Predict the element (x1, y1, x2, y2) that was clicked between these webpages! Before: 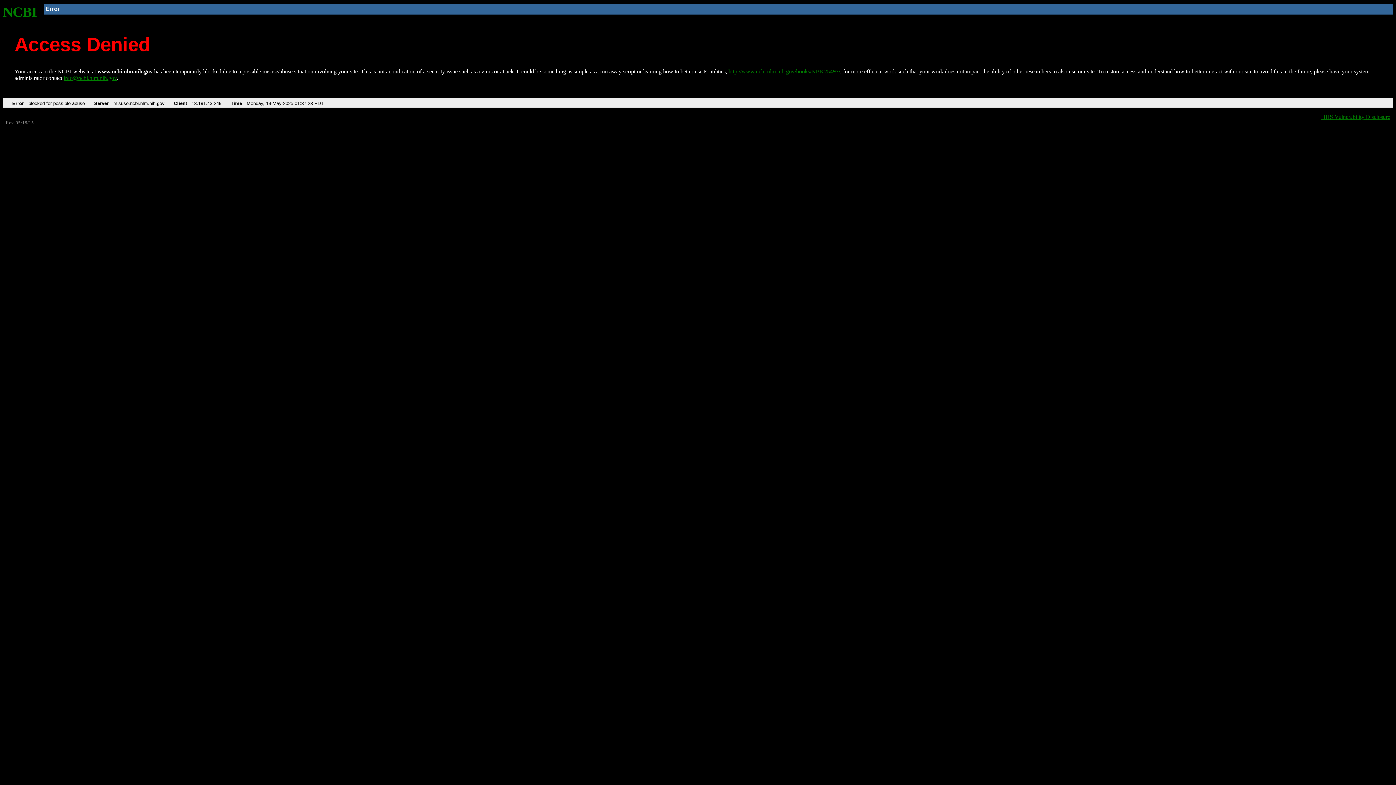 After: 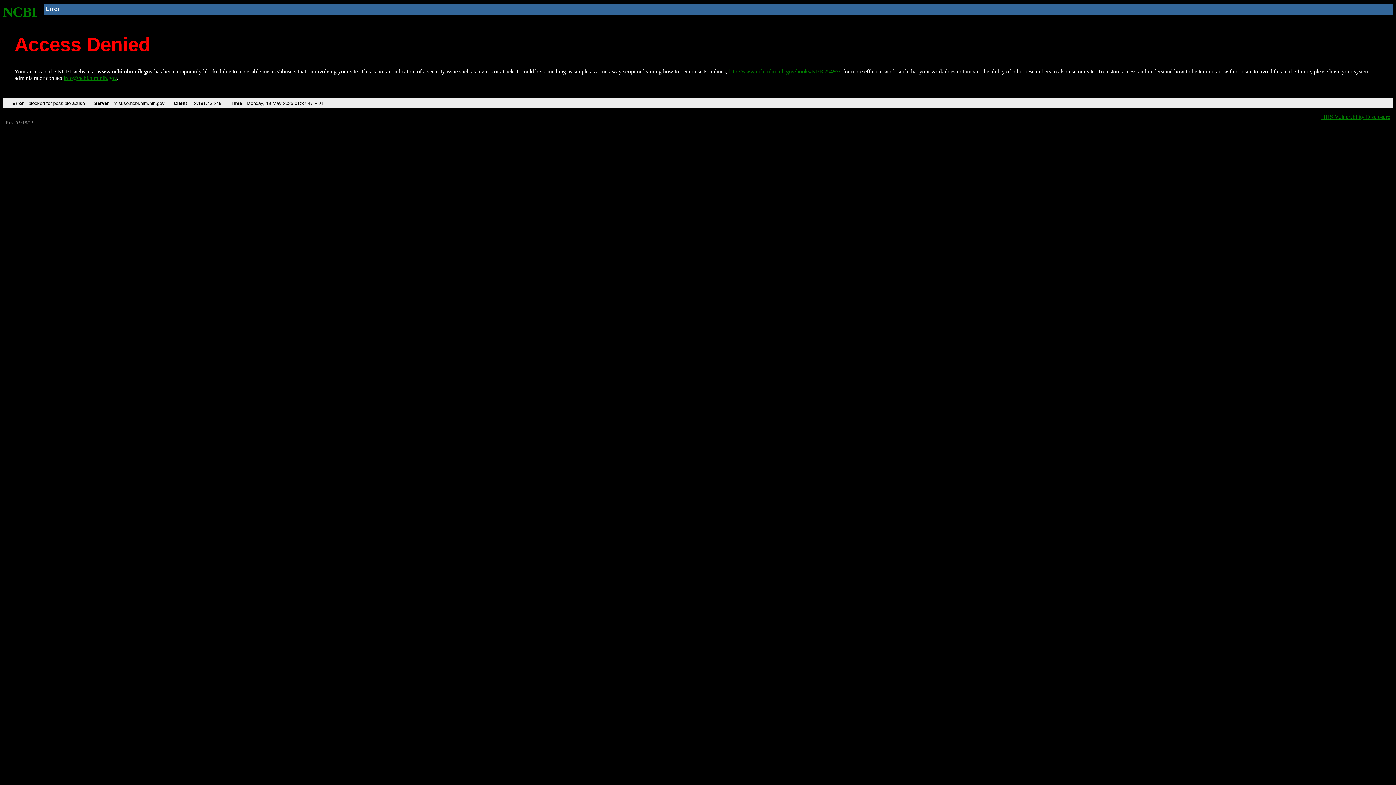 Action: label: NCBI bbox: (2, 4, 37, 19)